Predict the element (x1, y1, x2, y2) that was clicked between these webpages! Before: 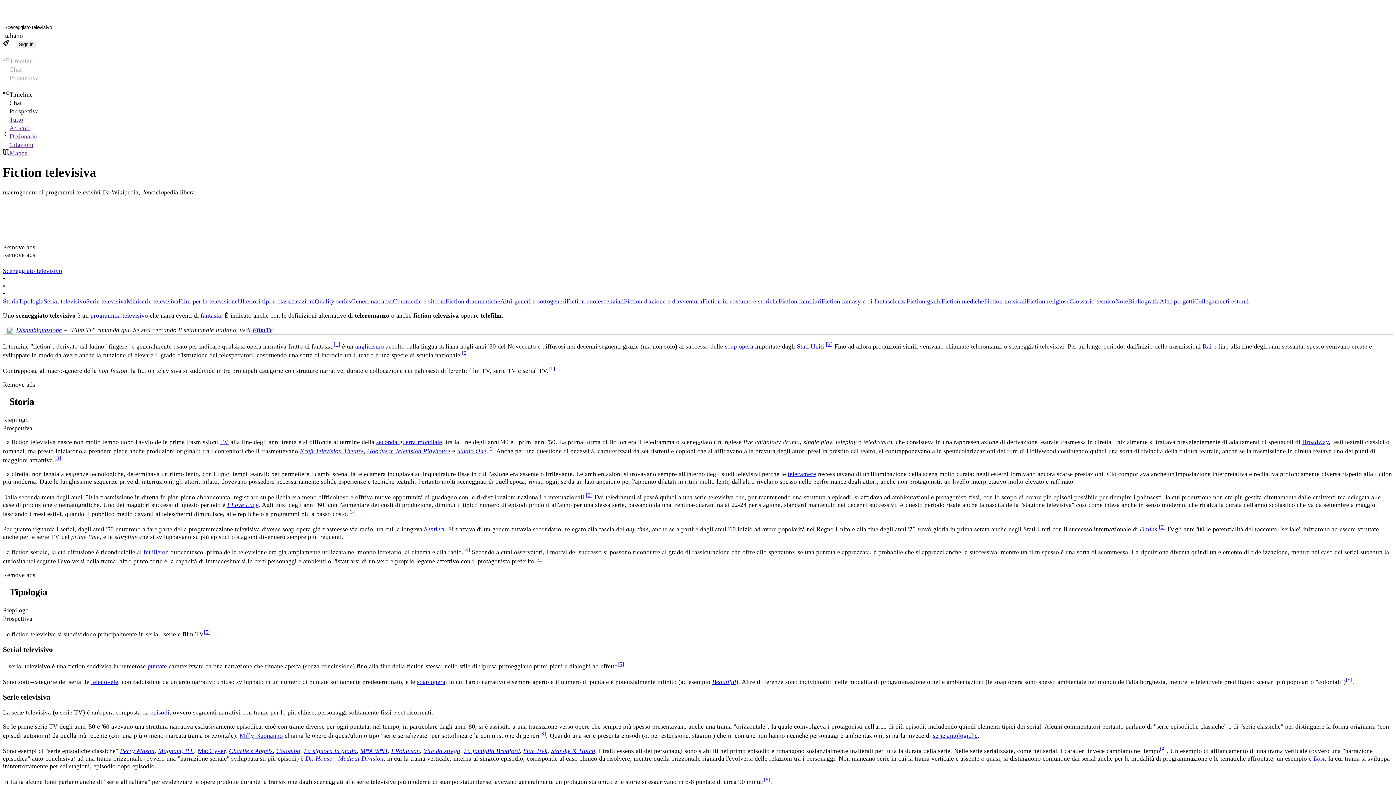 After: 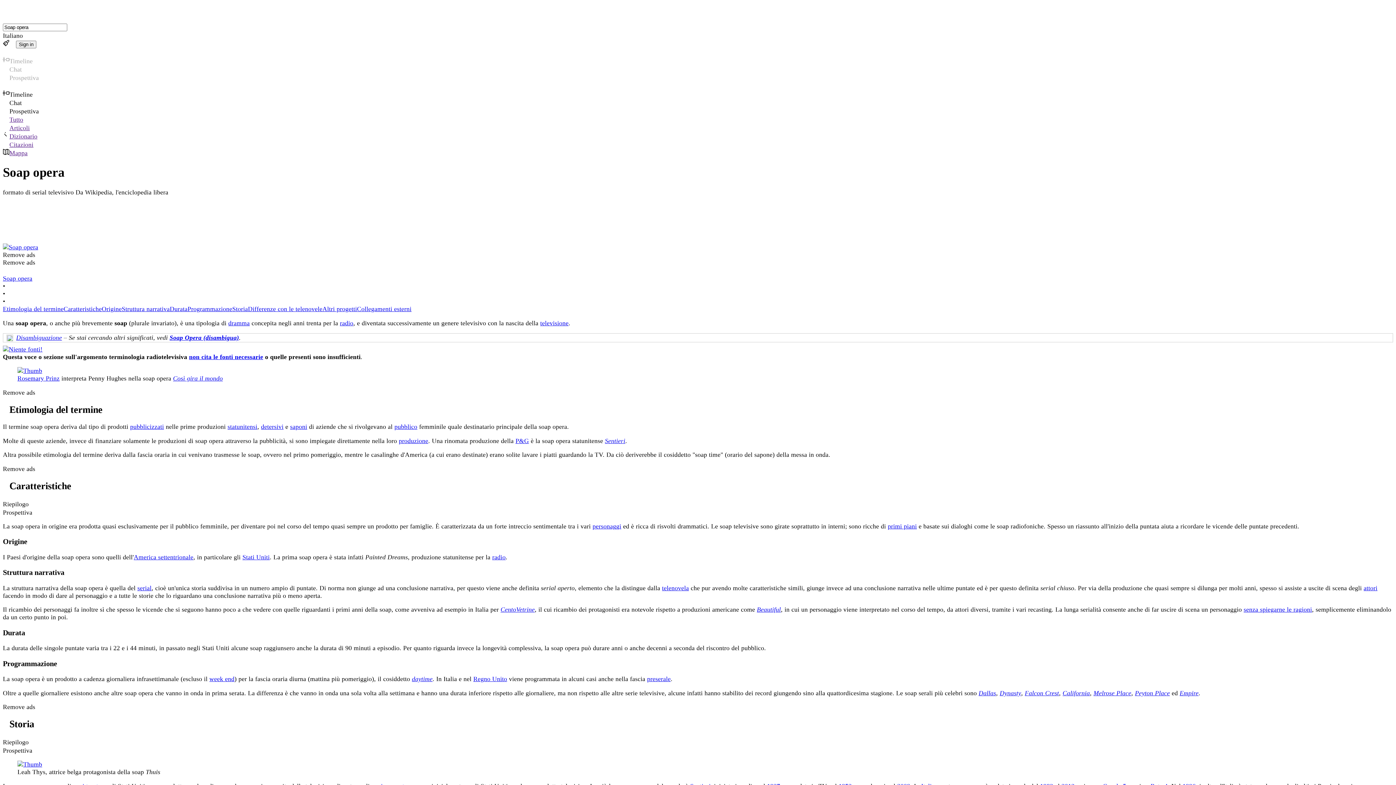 Action: bbox: (417, 678, 445, 685) label: soap opera